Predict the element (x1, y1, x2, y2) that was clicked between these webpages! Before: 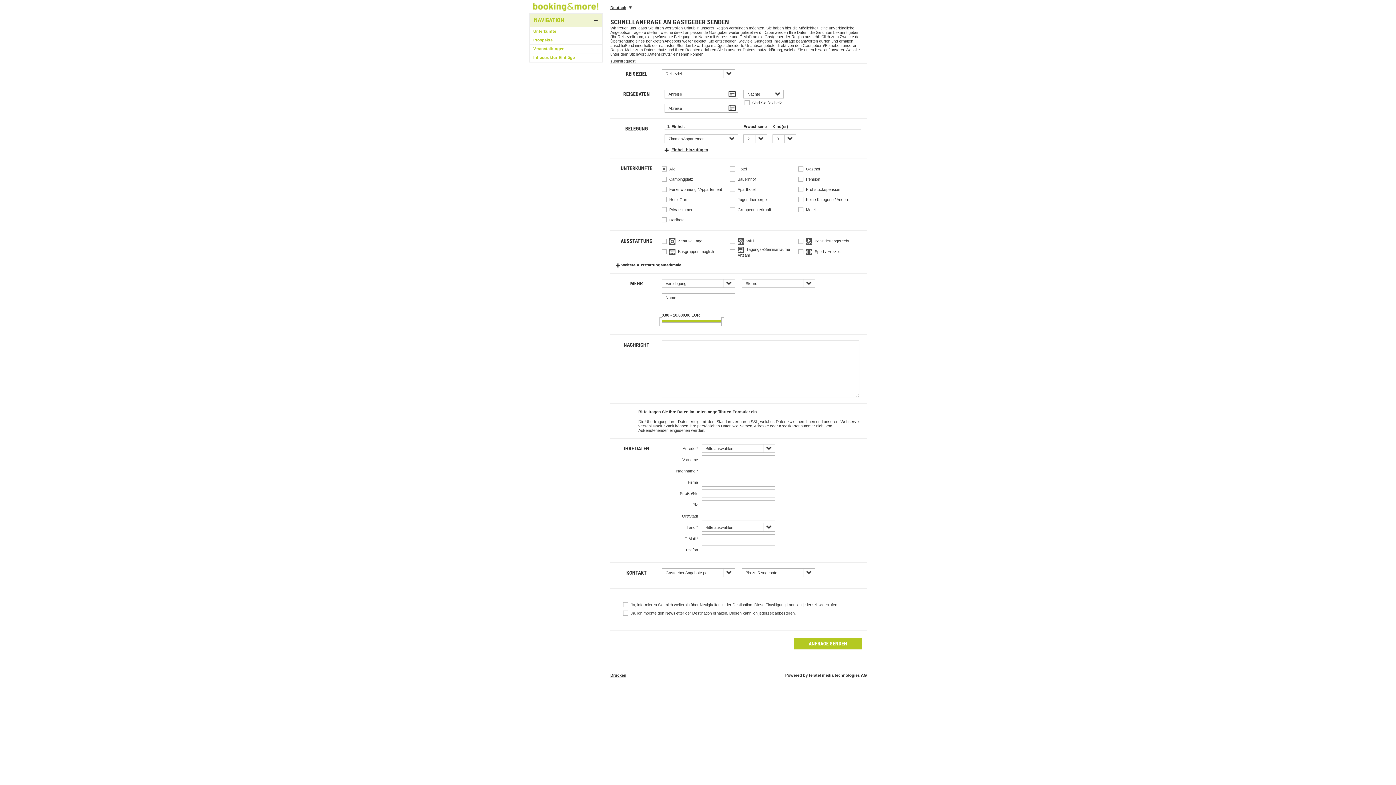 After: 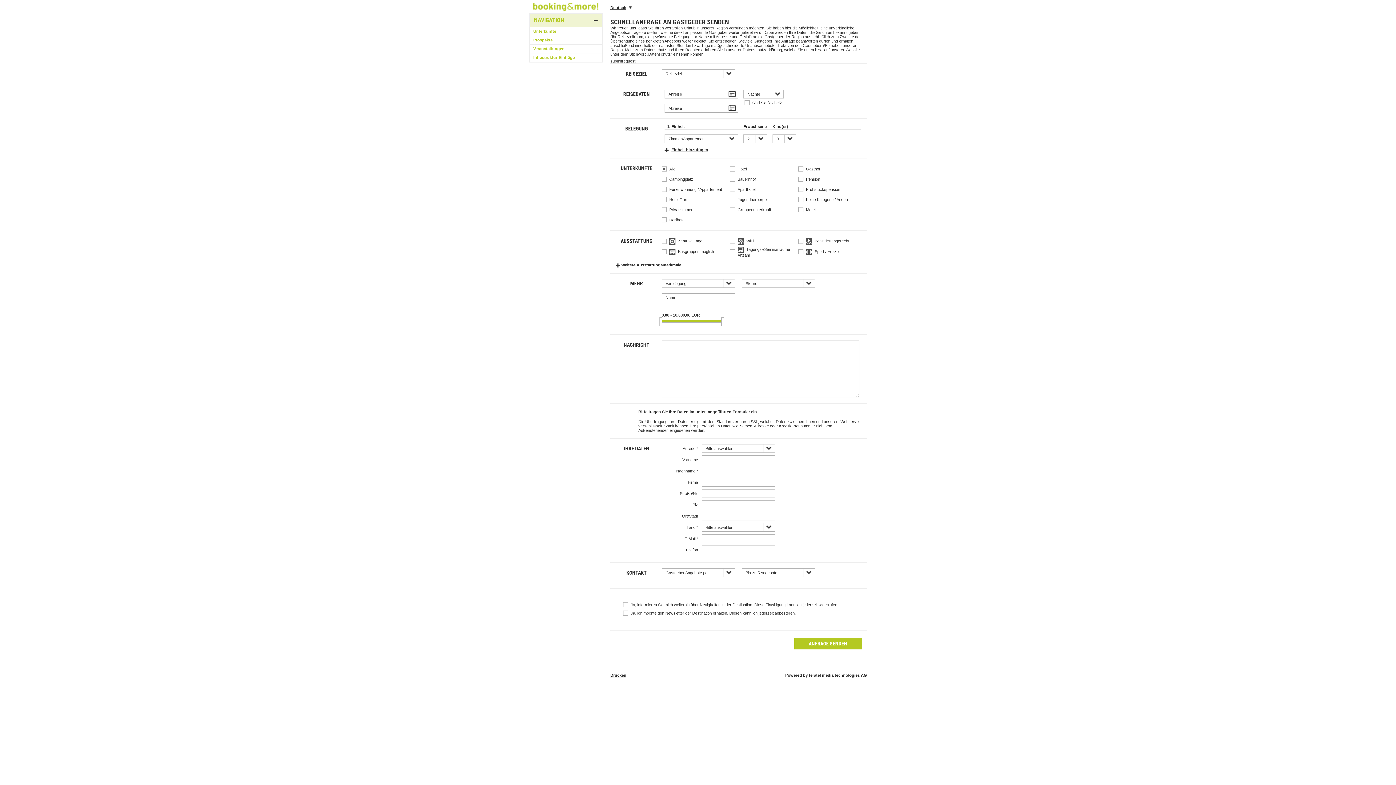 Action: bbox: (659, 317, 662, 326)